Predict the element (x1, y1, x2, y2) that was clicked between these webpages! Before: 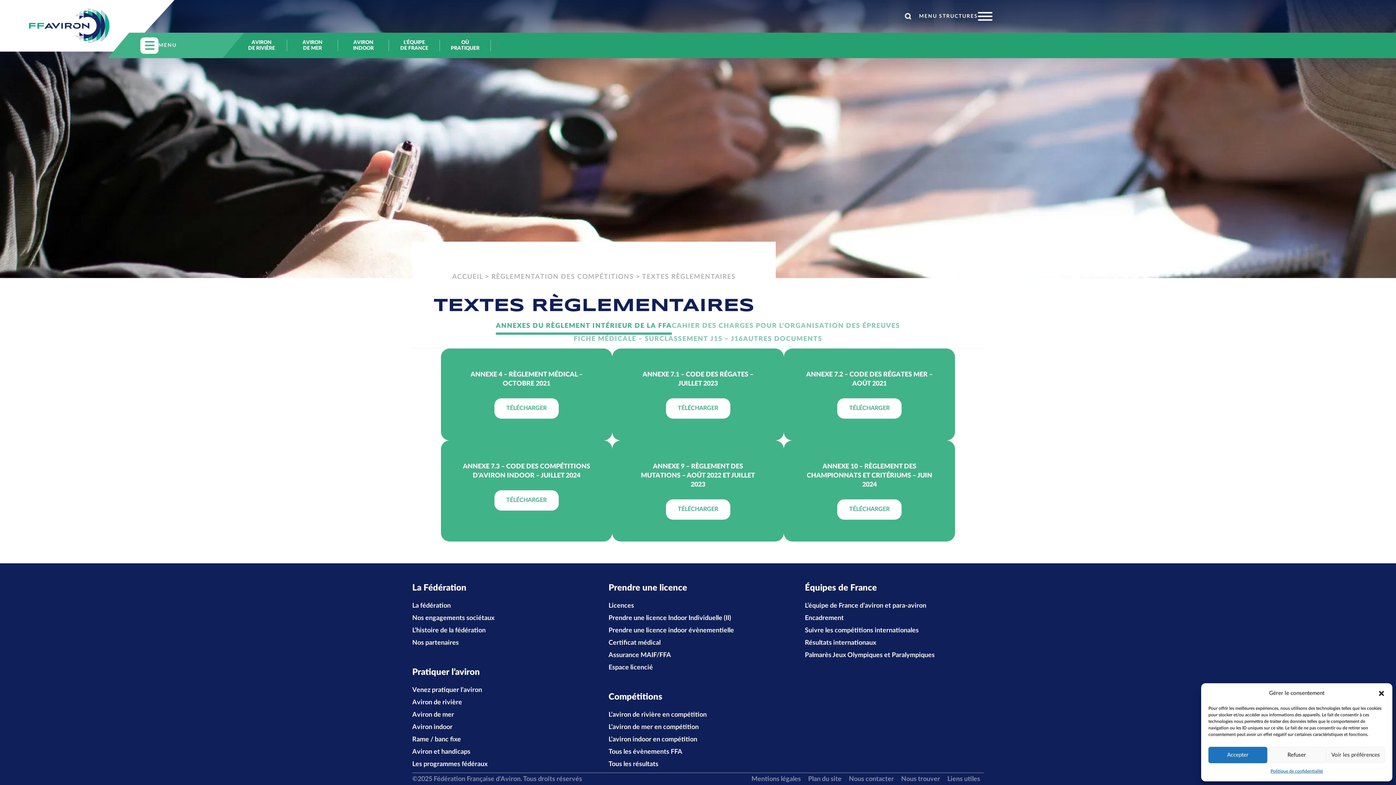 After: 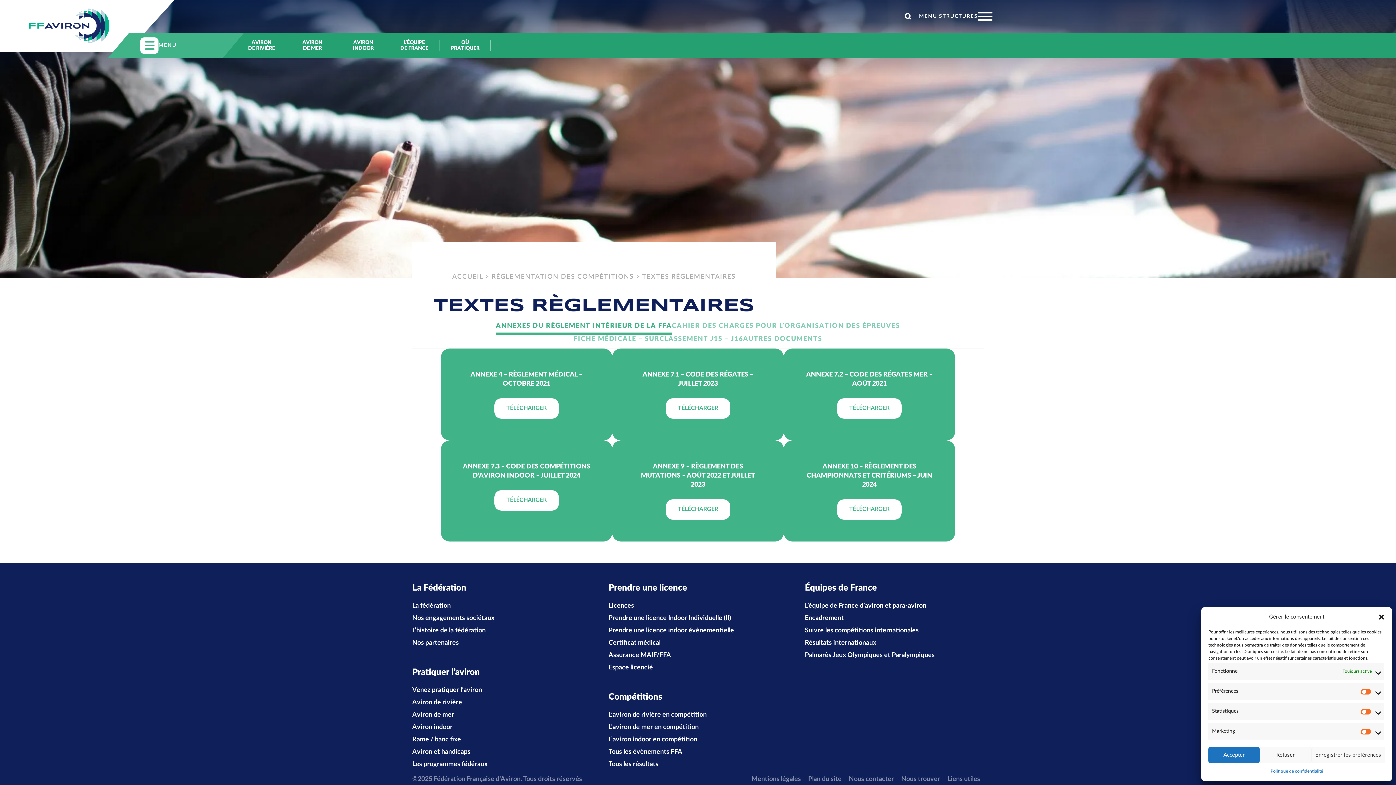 Action: label: Voir les préférences bbox: (1326, 747, 1385, 763)